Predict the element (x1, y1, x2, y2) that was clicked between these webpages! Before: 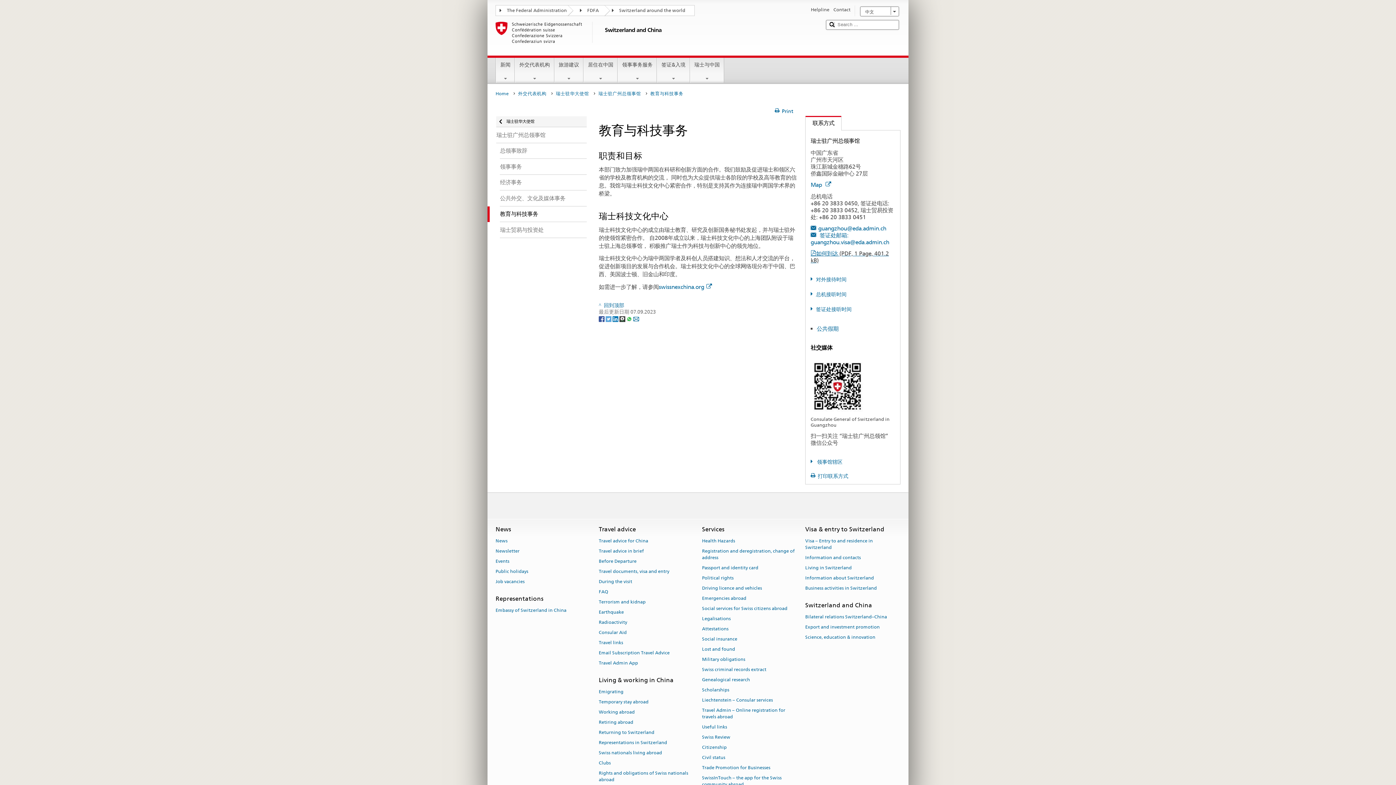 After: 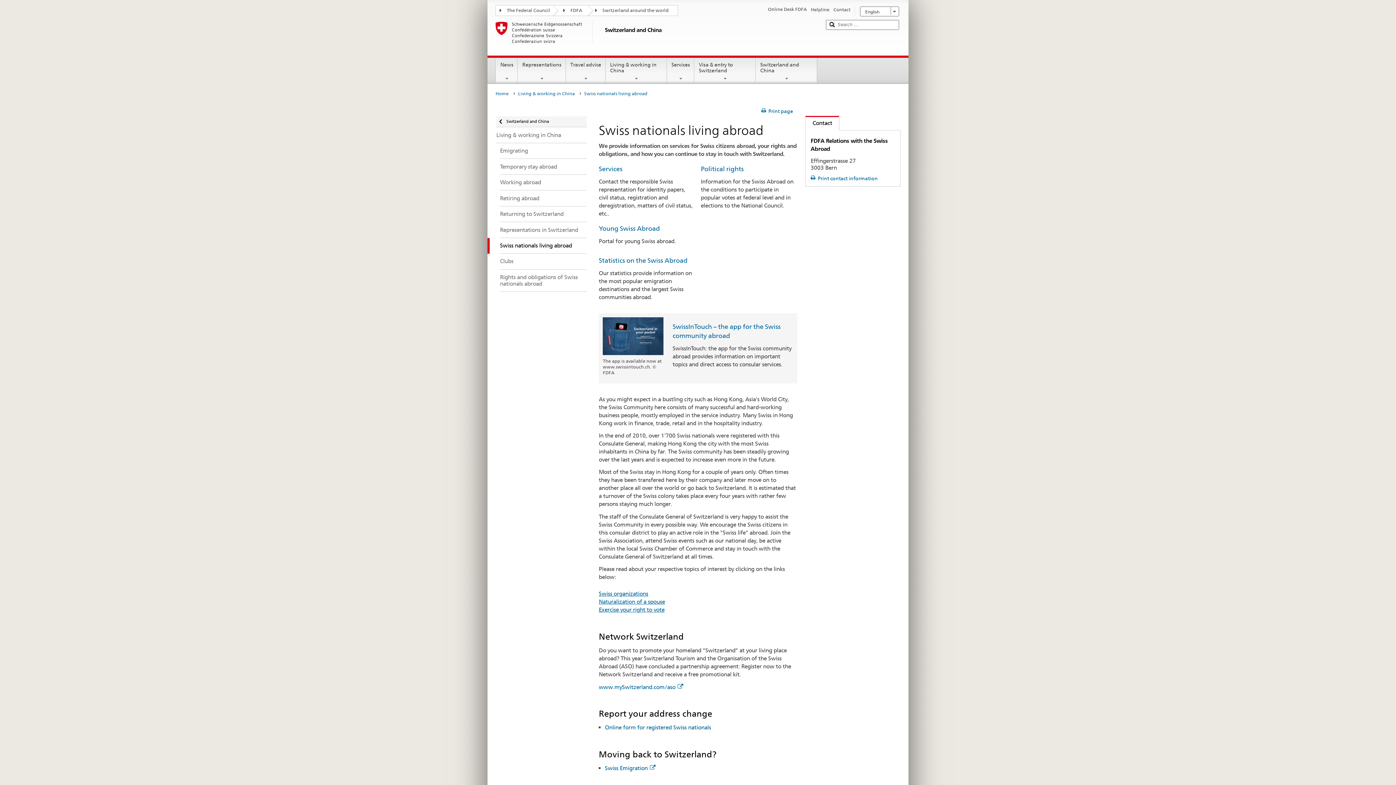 Action: bbox: (598, 748, 662, 758) label: Swiss nationals living abroad